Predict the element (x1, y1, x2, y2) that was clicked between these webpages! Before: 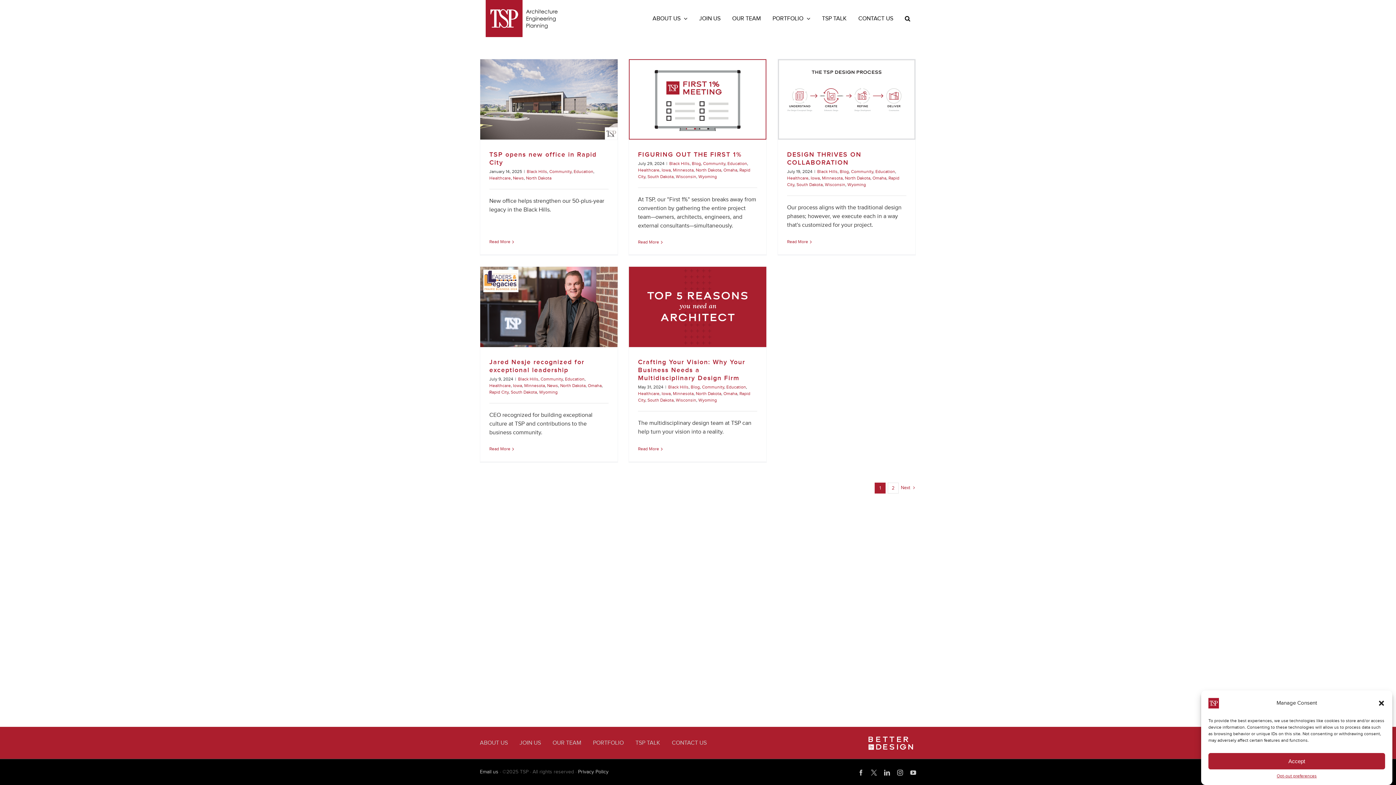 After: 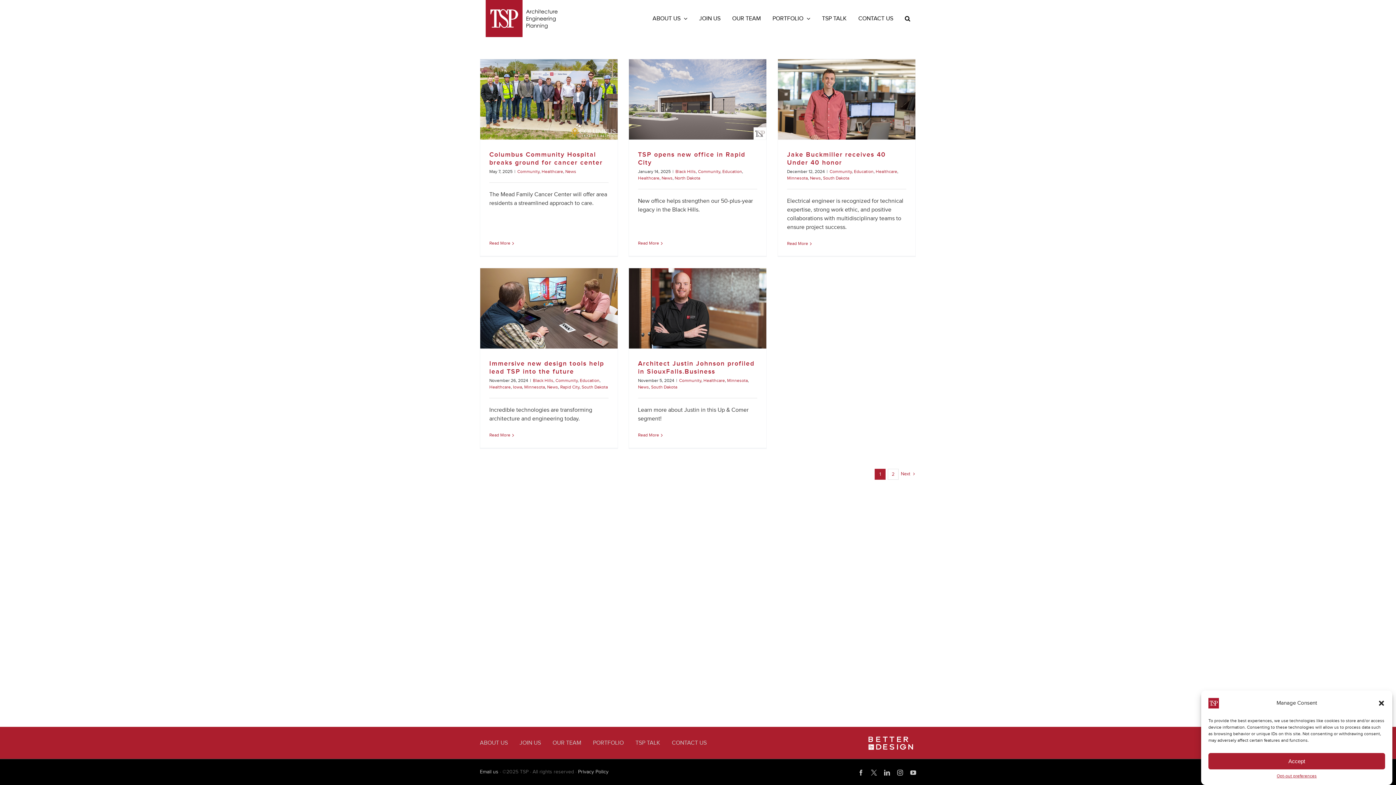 Action: bbox: (638, 391, 659, 396) label: Healthcare